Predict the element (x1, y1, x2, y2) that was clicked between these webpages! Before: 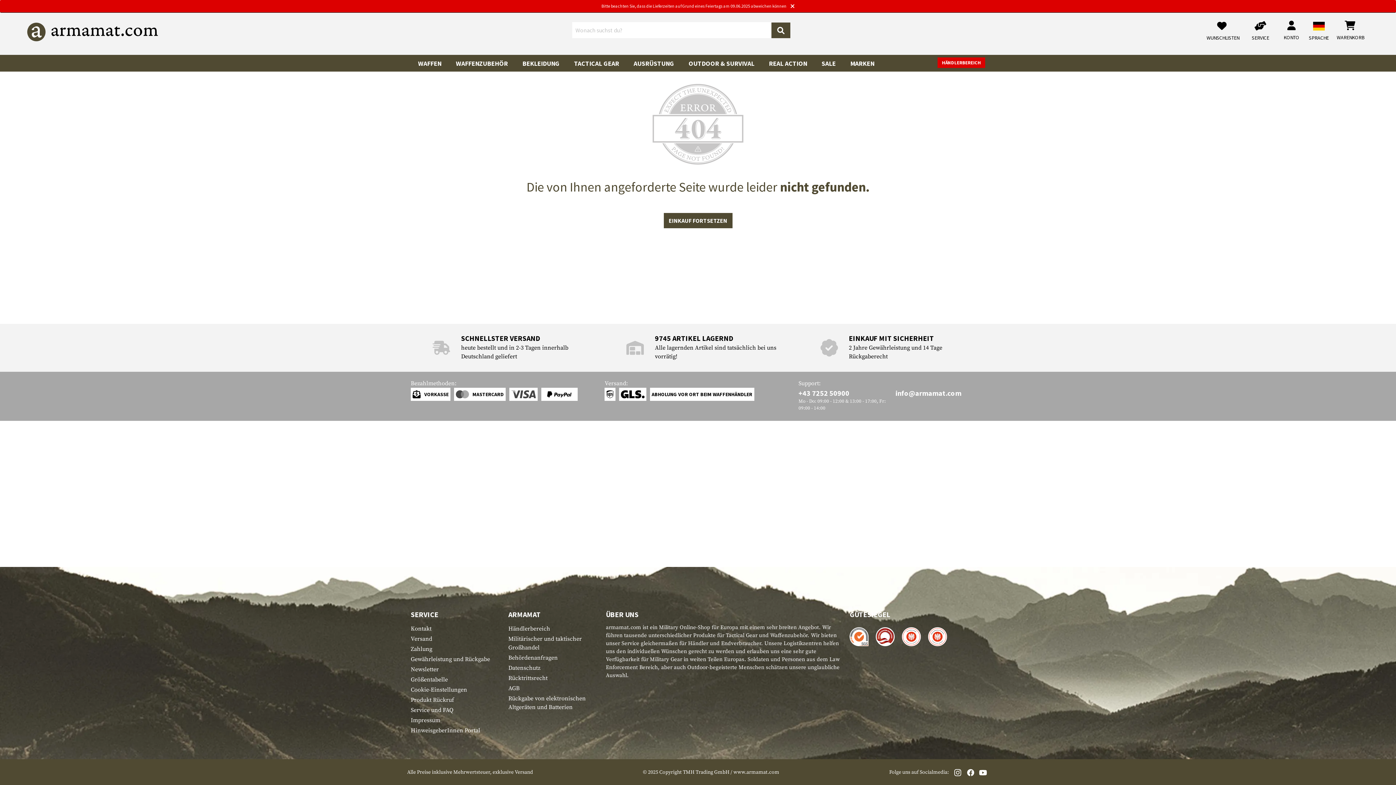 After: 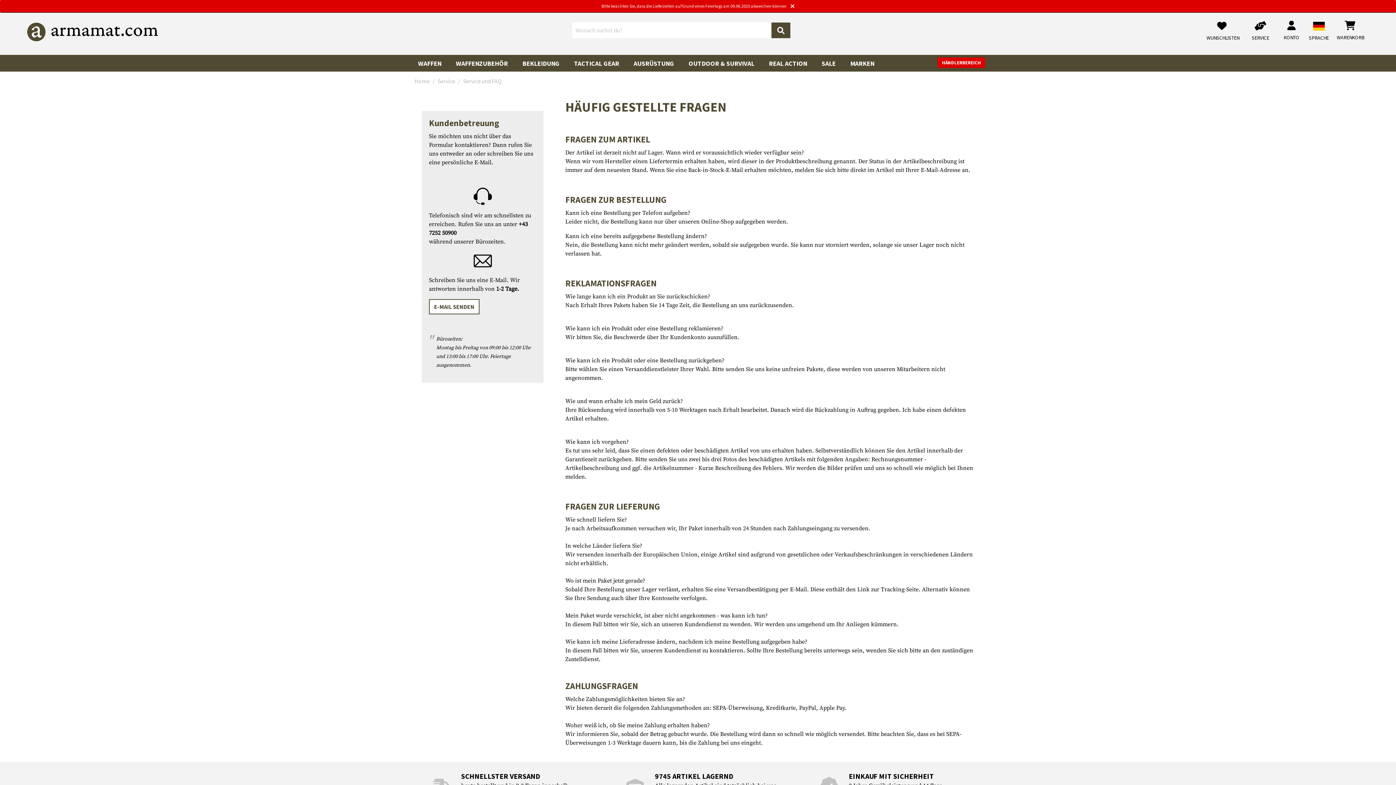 Action: label: Service und FAQ bbox: (410, 706, 453, 714)